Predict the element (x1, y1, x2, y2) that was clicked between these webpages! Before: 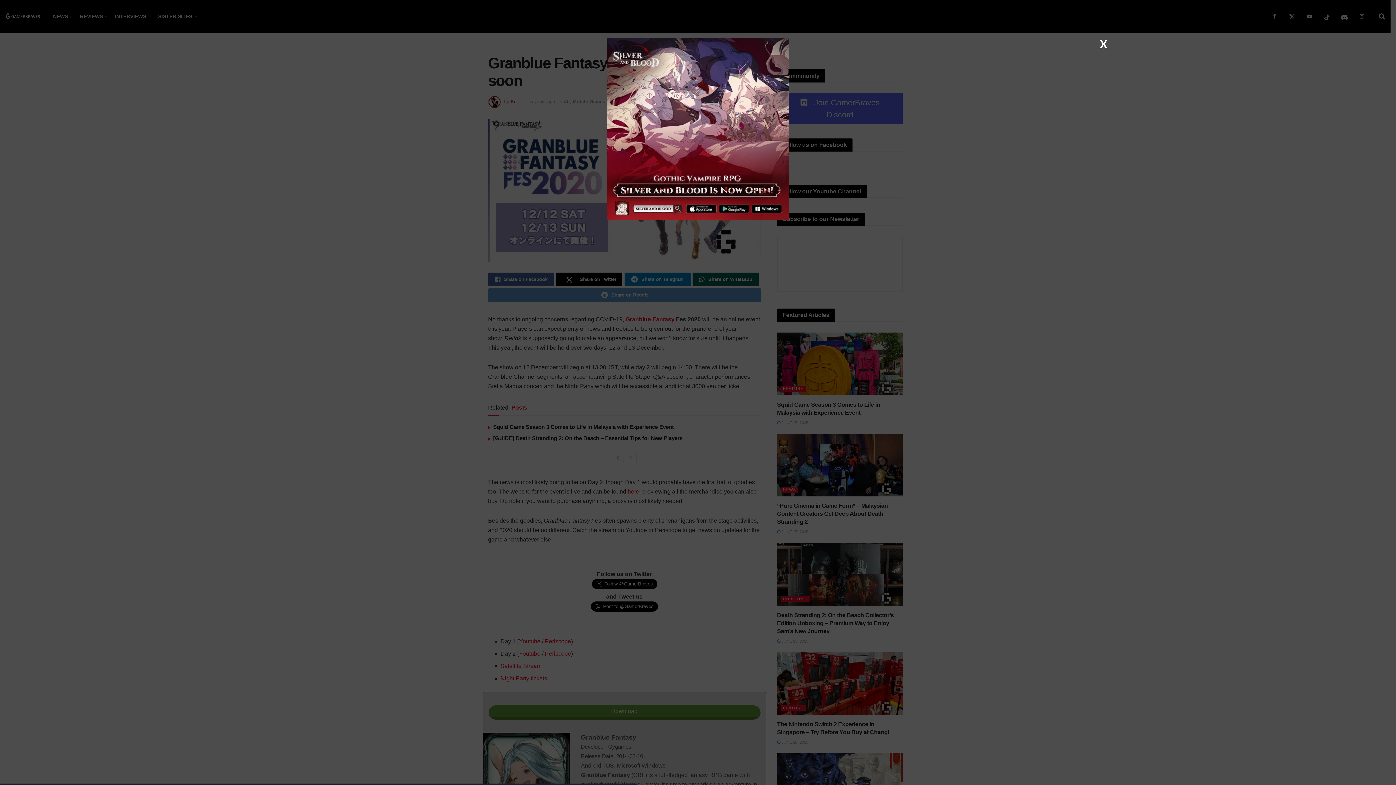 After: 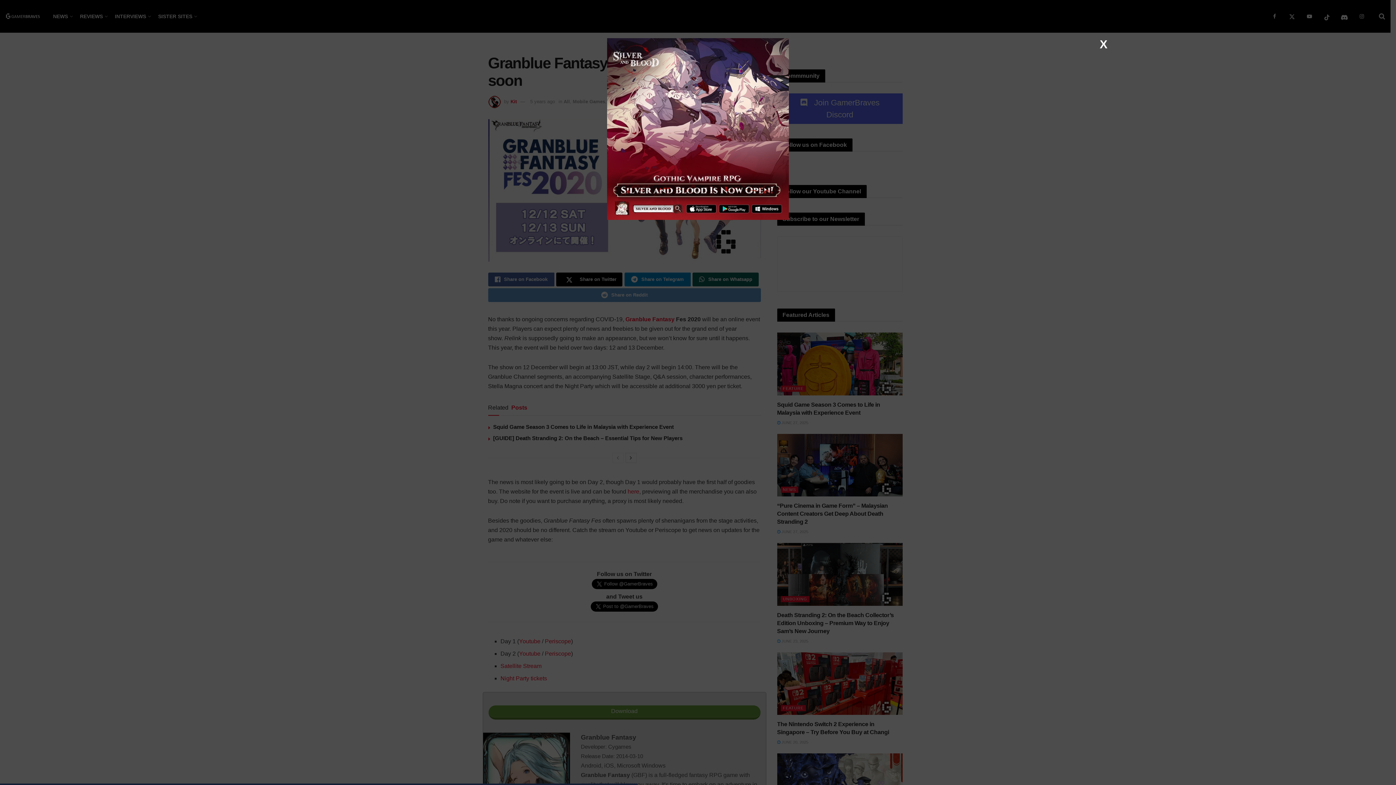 Action: bbox: (279, 38, 1117, 220)